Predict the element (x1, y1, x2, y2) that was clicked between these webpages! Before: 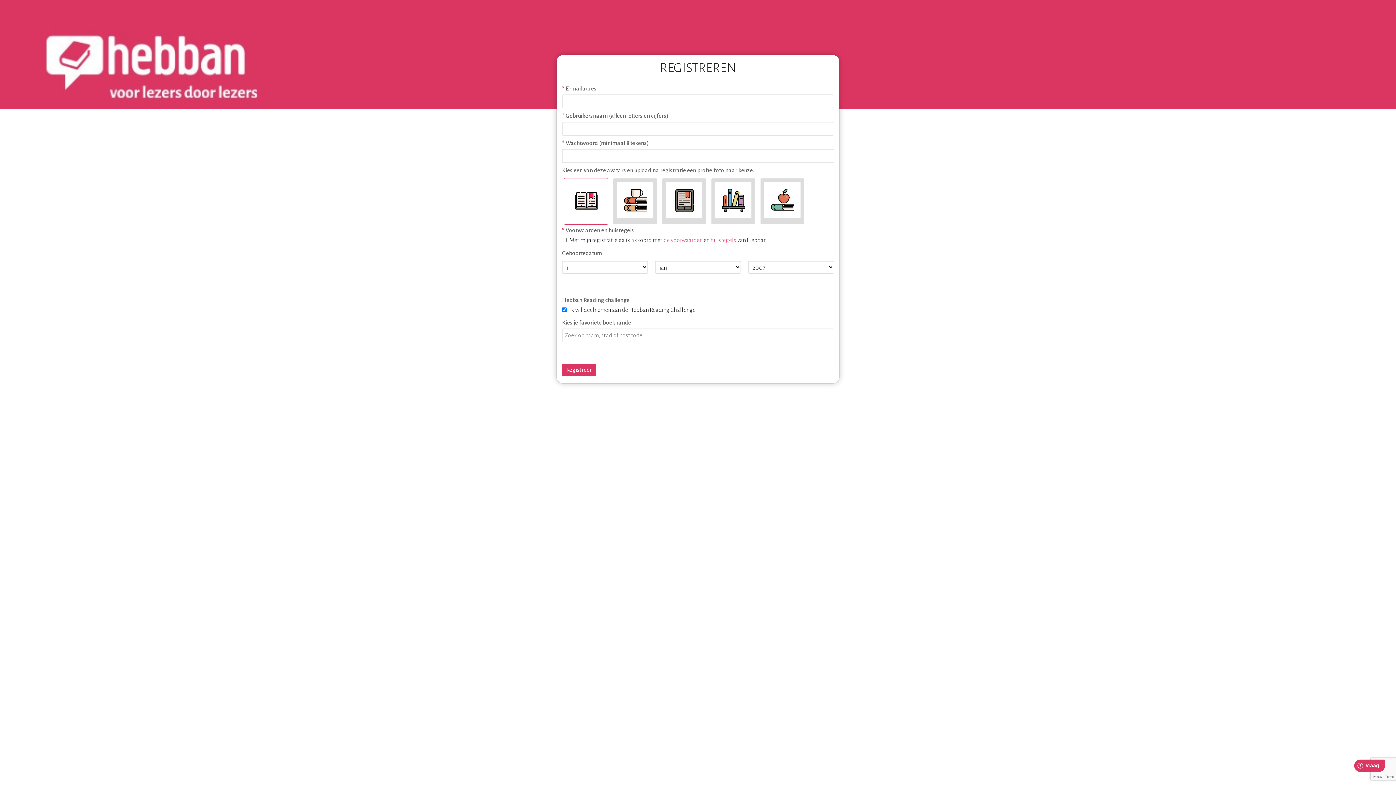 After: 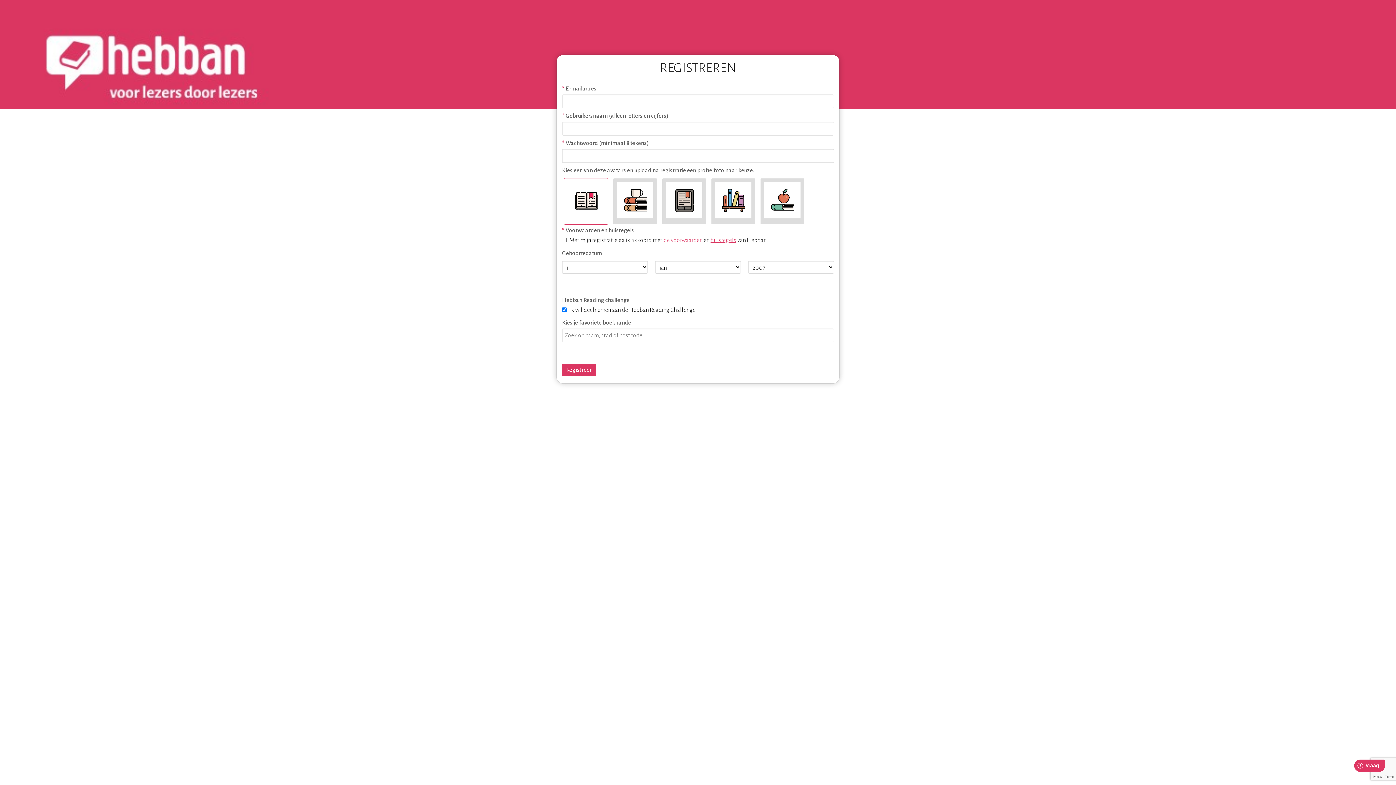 Action: label: huisregels bbox: (710, 237, 736, 243)